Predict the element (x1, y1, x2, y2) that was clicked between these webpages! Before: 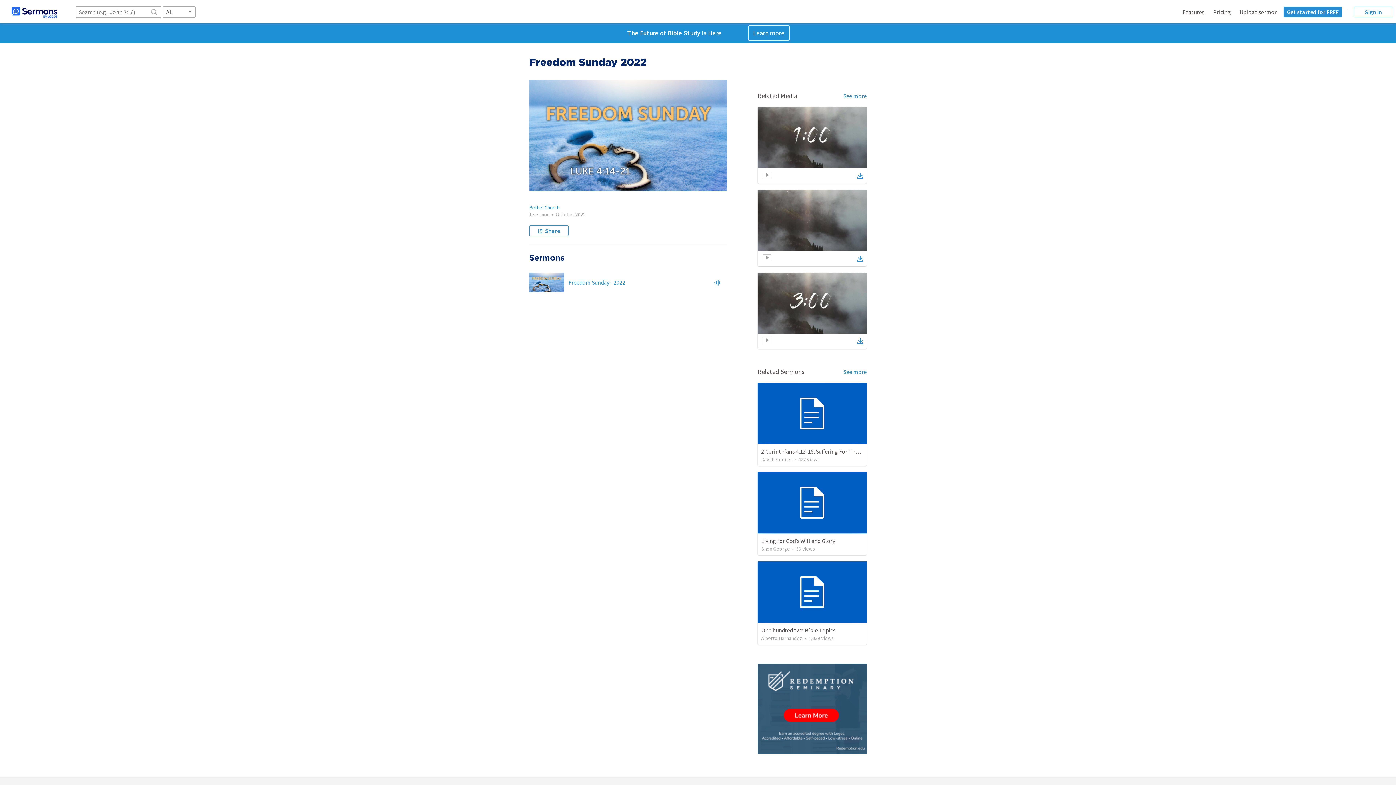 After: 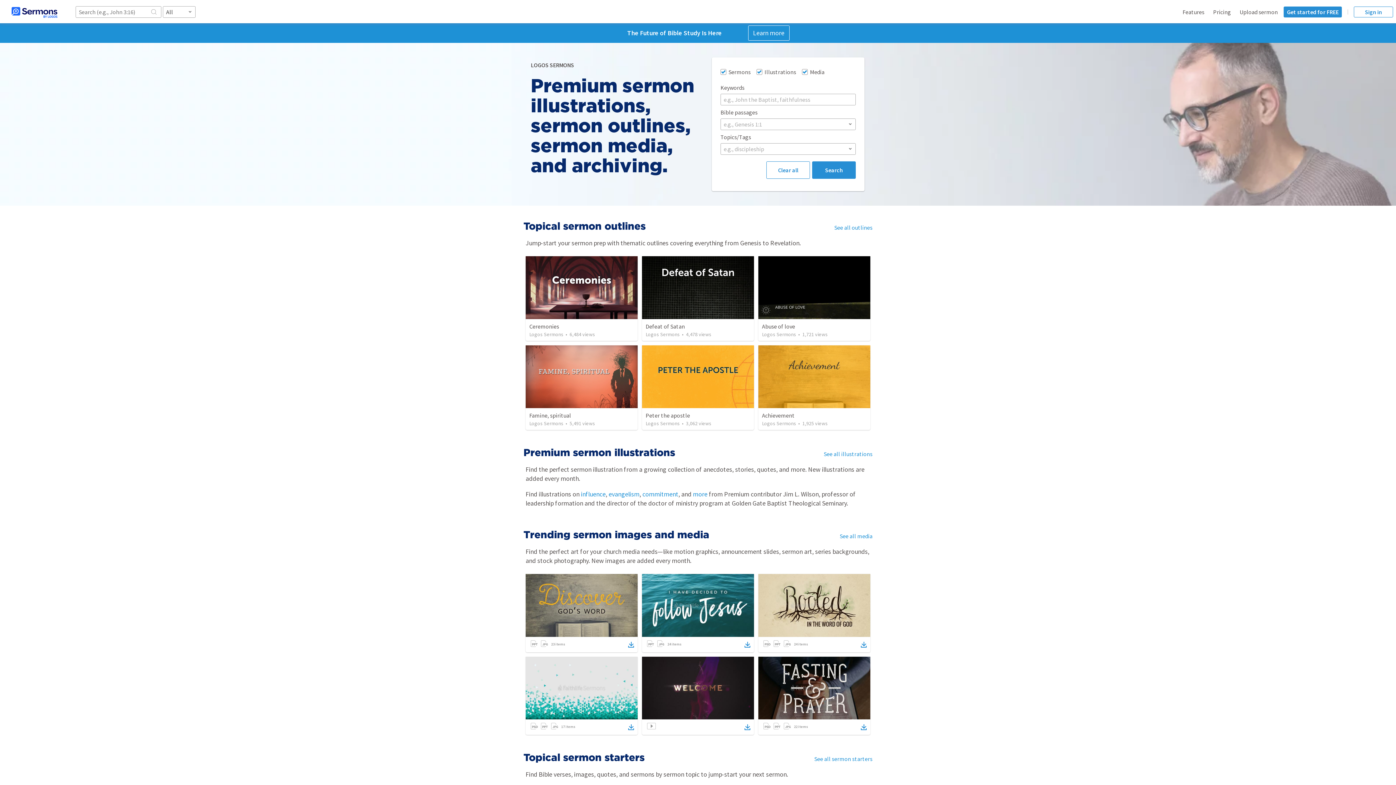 Action: bbox: (0, 0, 69, 23)